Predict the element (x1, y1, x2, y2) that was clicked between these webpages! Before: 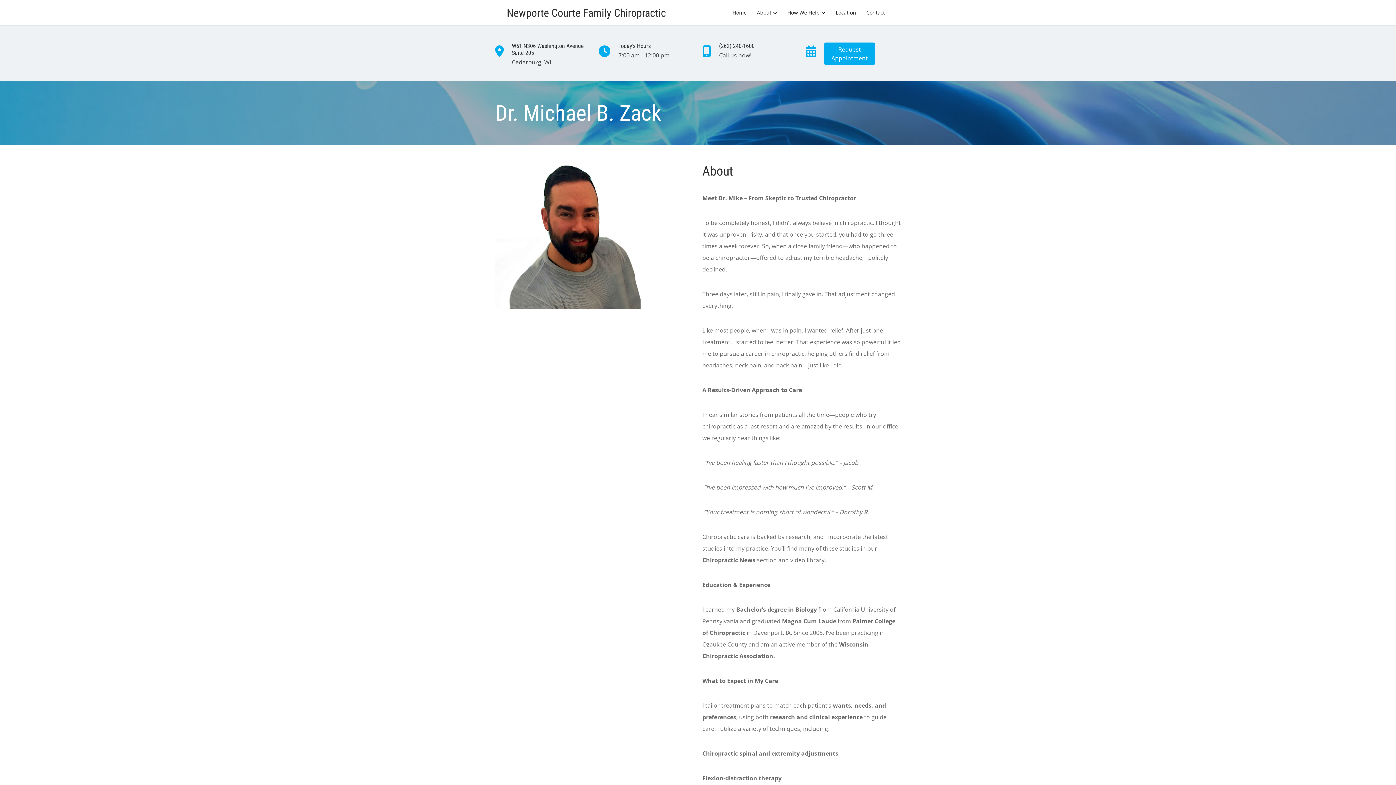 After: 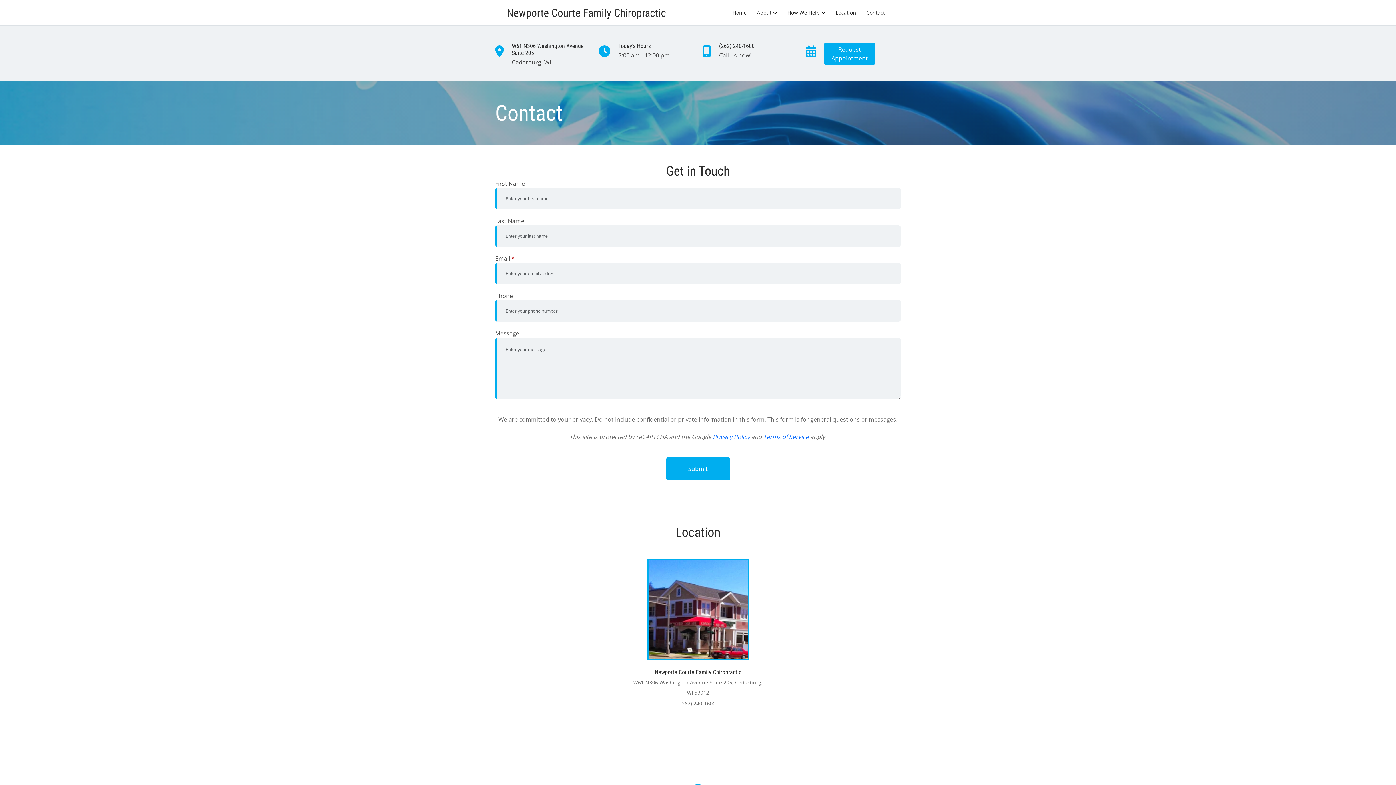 Action: label: Request
Appointment bbox: (824, 42, 875, 65)